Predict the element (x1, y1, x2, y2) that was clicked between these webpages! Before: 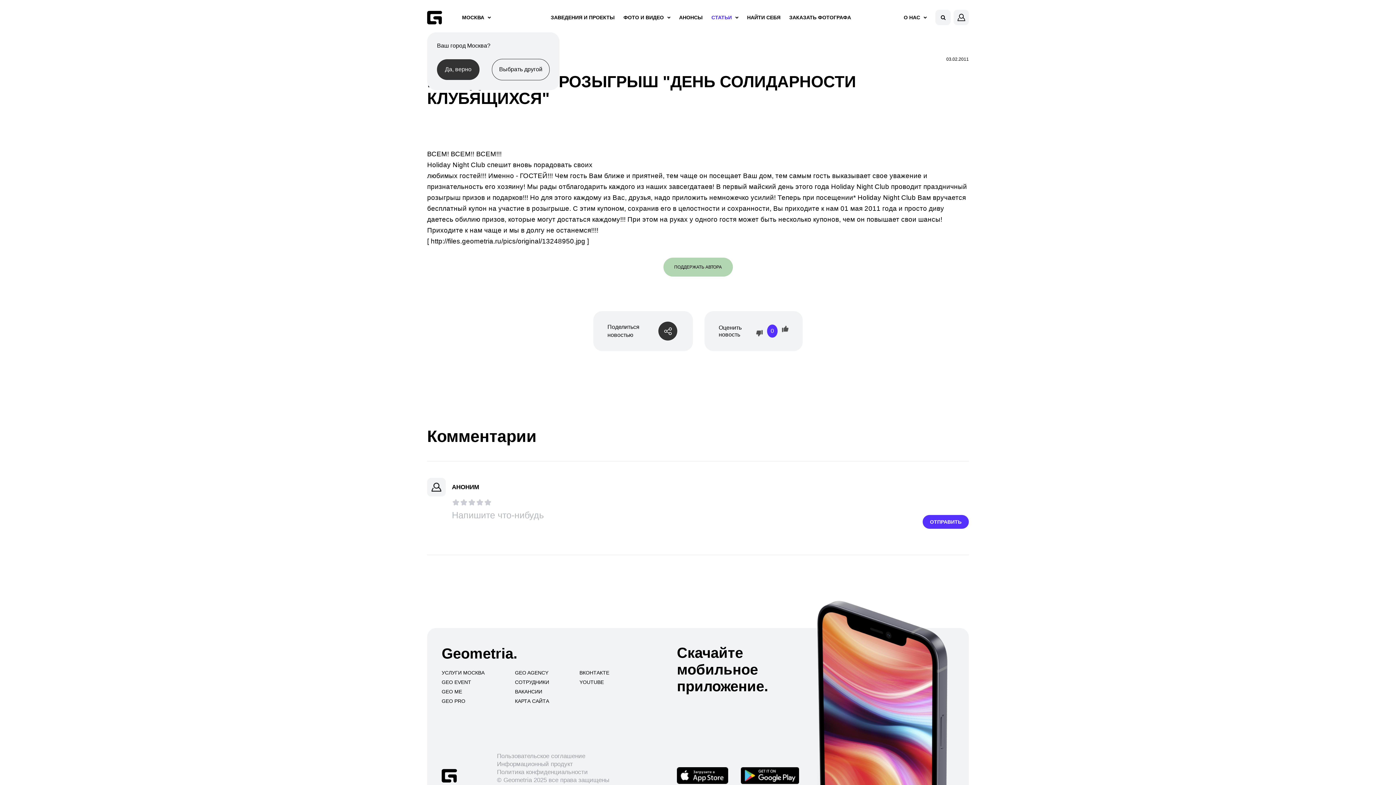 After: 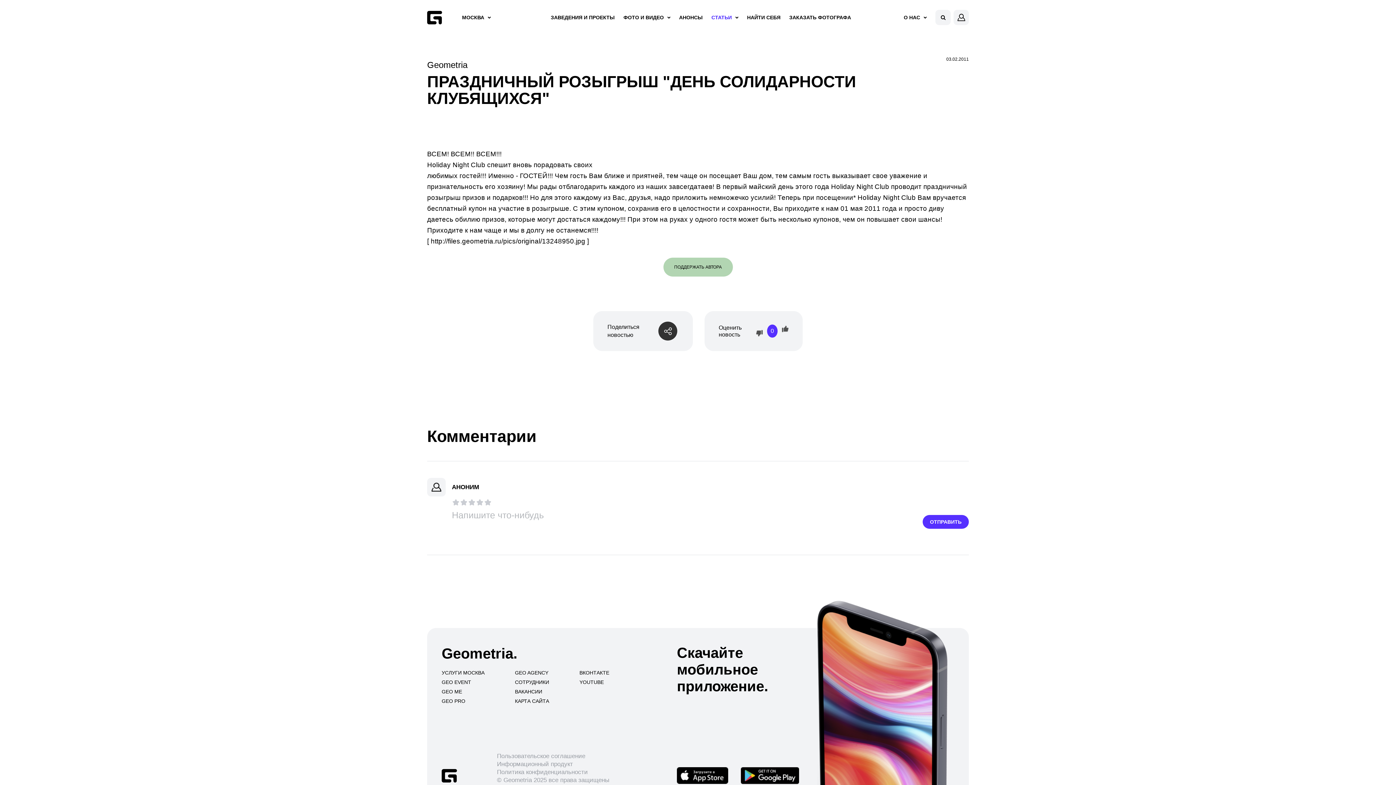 Action: bbox: (437, 59, 479, 80) label: Да, верно